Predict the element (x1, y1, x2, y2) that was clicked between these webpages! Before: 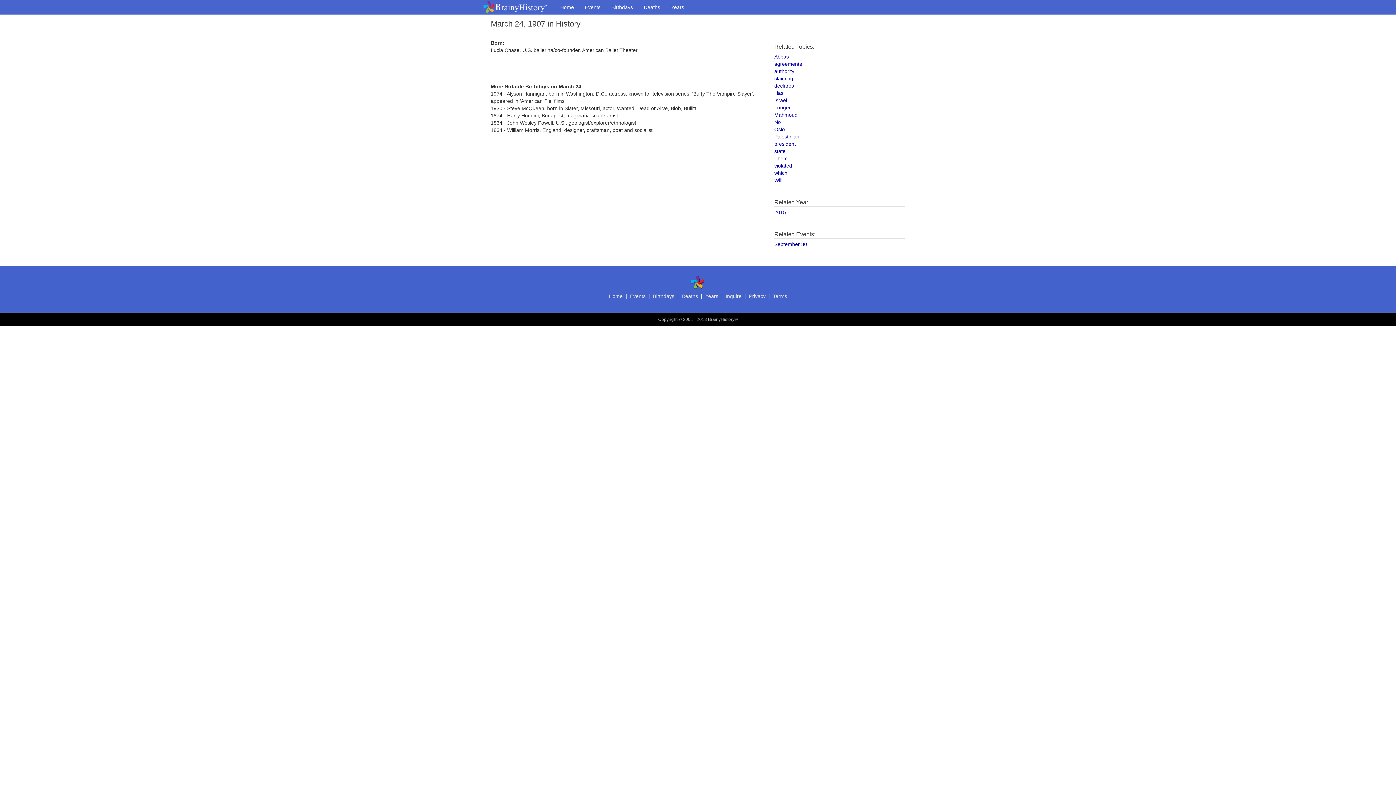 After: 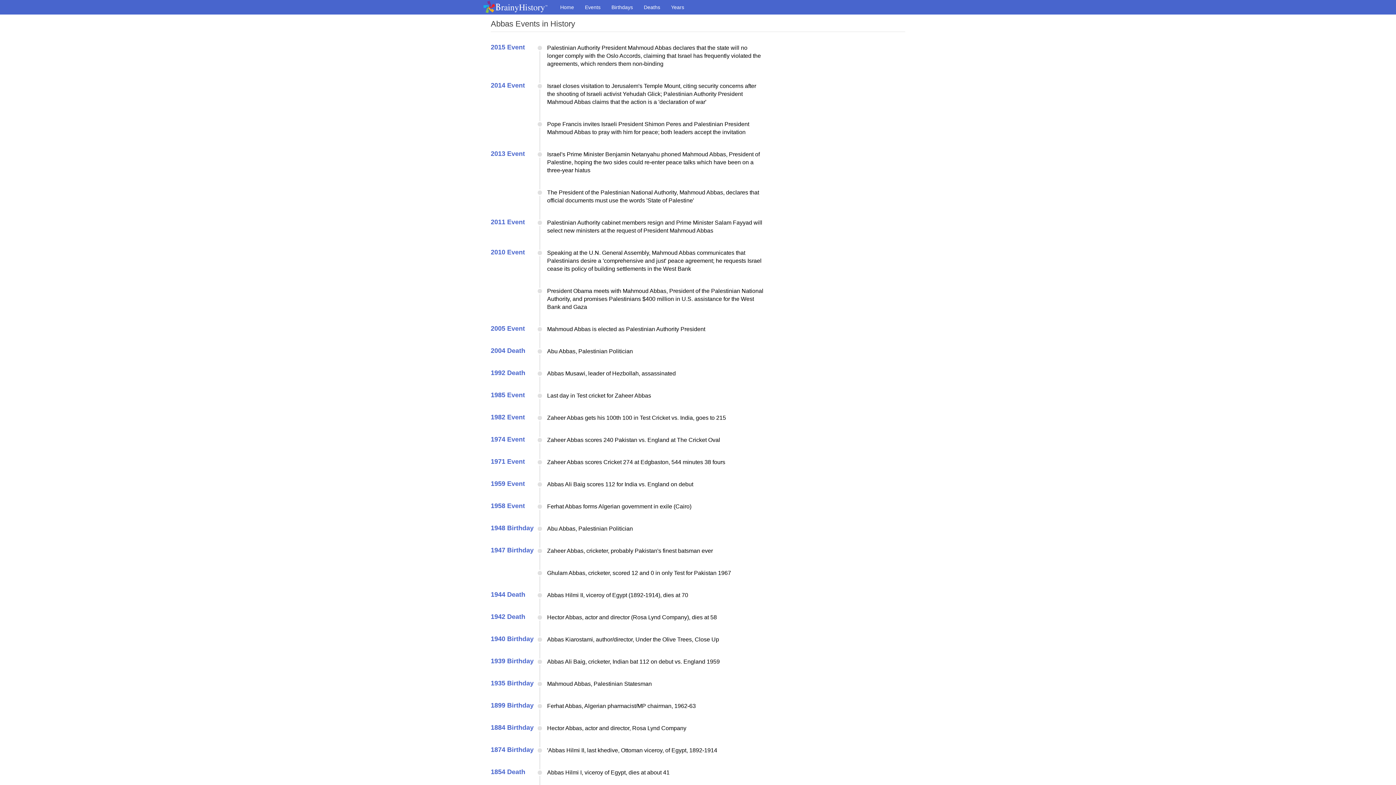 Action: bbox: (774, 53, 789, 59) label: Abbas